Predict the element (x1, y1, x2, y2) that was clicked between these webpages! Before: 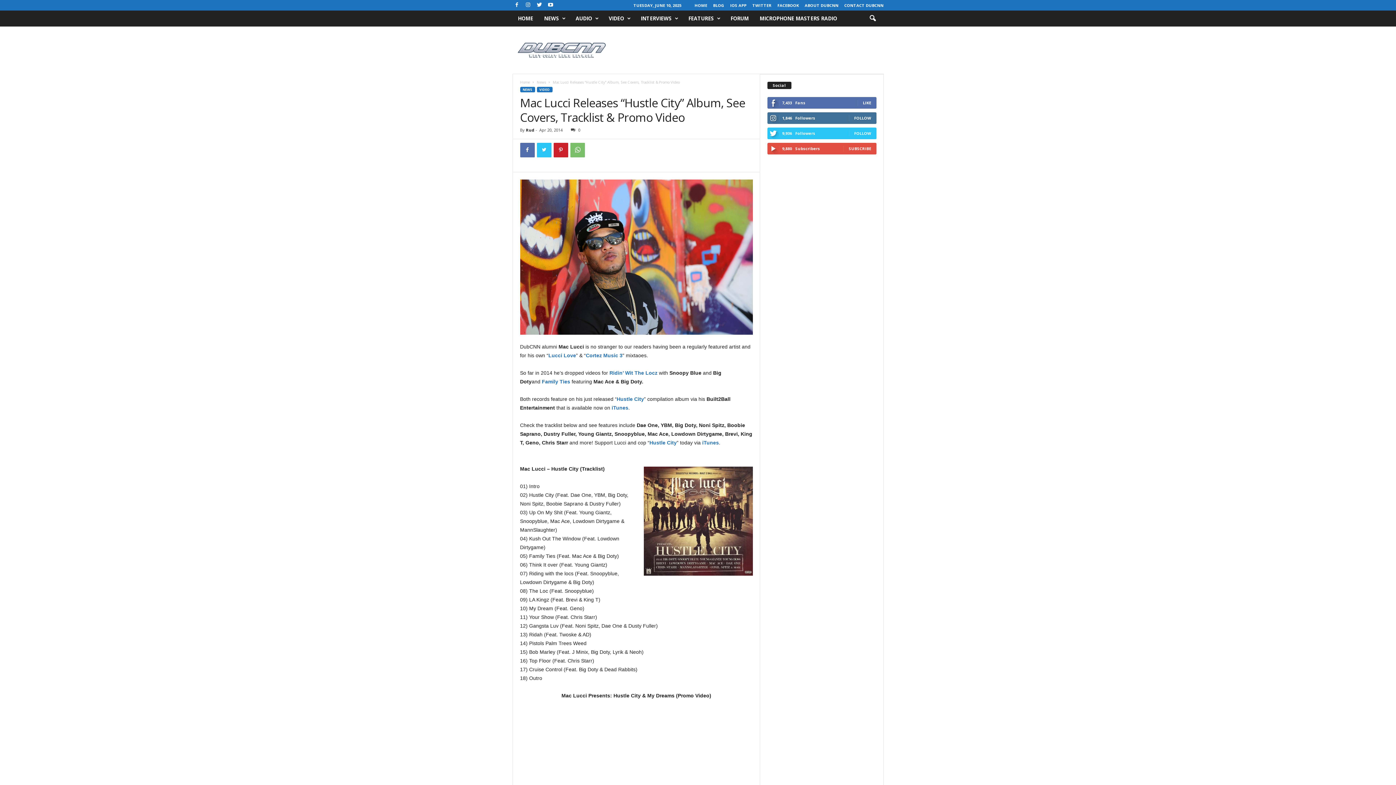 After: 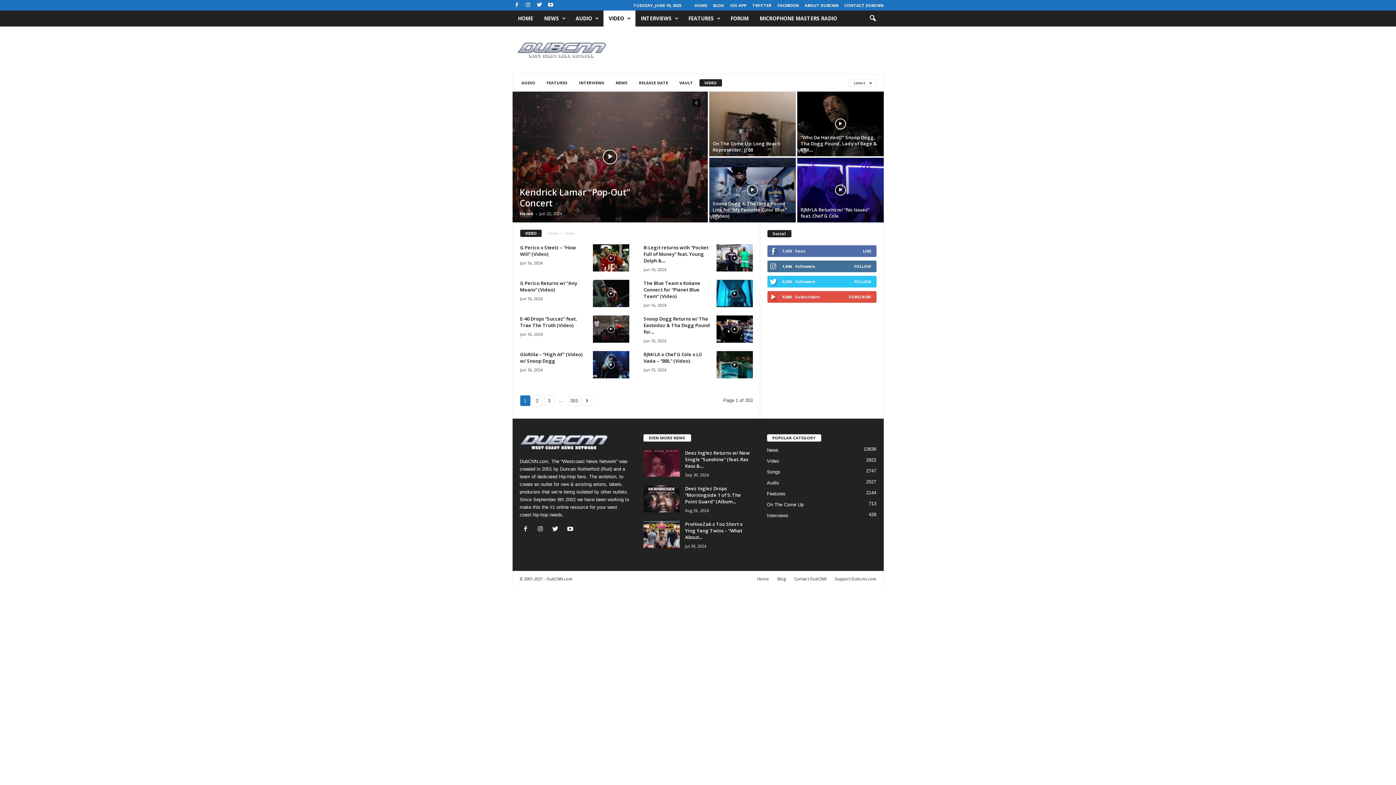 Action: label: VIDEO bbox: (536, 86, 552, 92)